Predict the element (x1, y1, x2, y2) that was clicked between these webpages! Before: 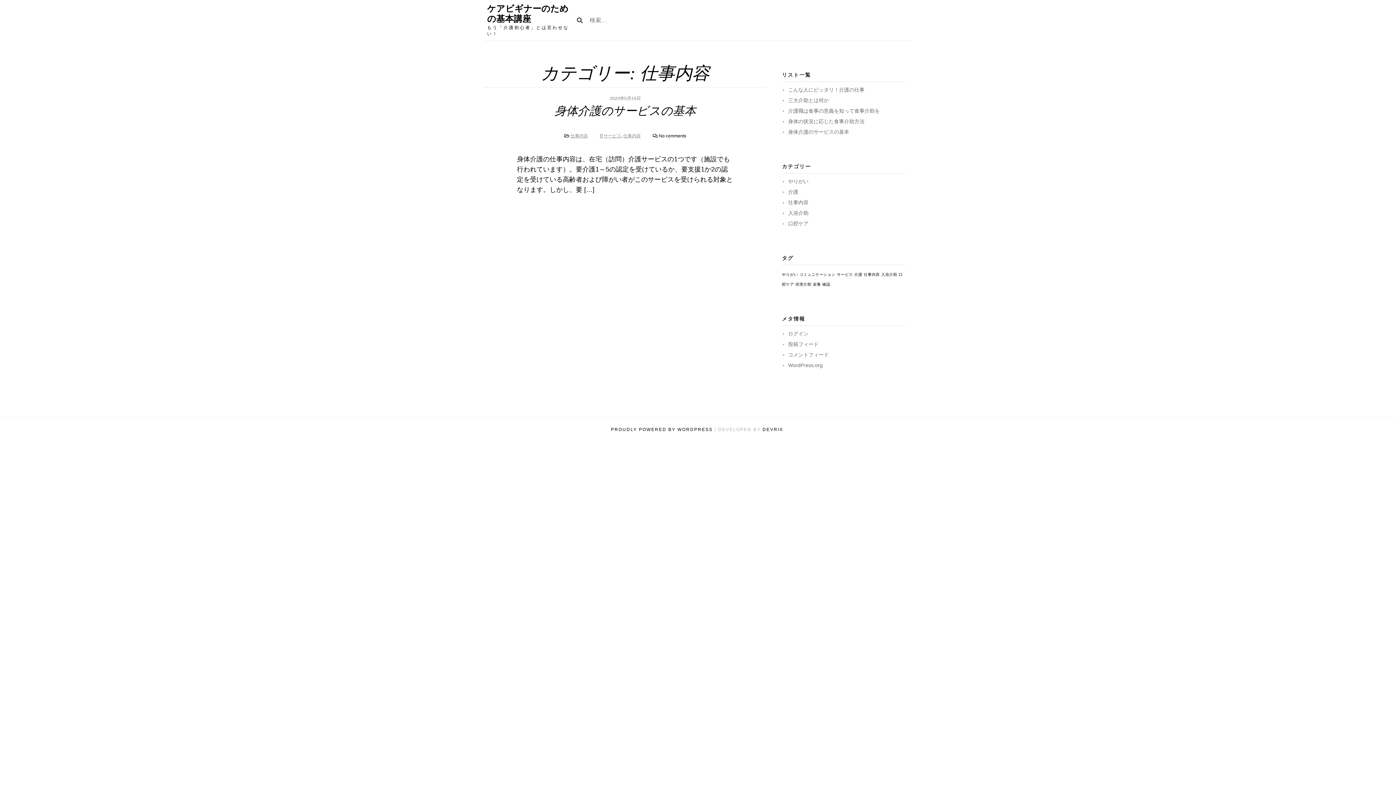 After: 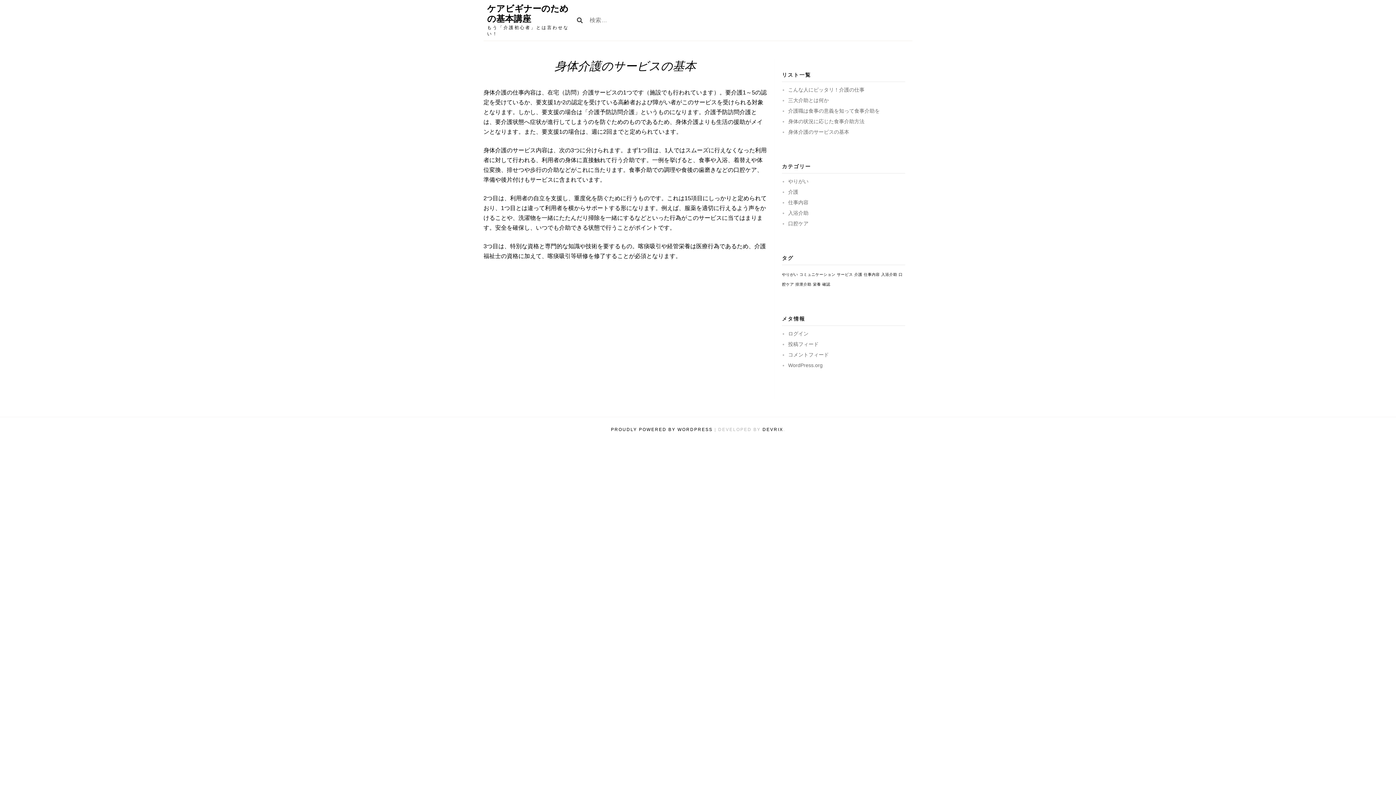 Action: label: 身体介護のサービスの基本 bbox: (788, 129, 849, 134)